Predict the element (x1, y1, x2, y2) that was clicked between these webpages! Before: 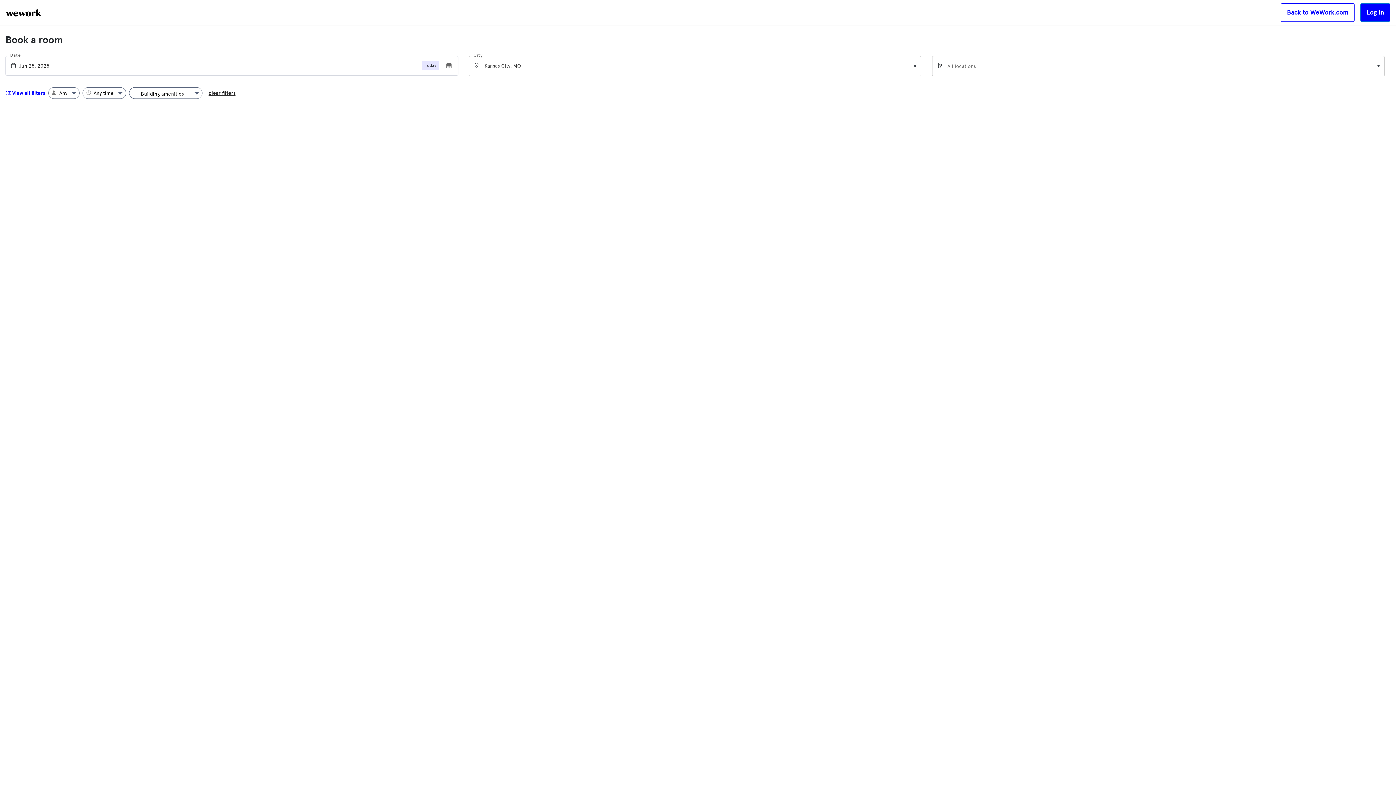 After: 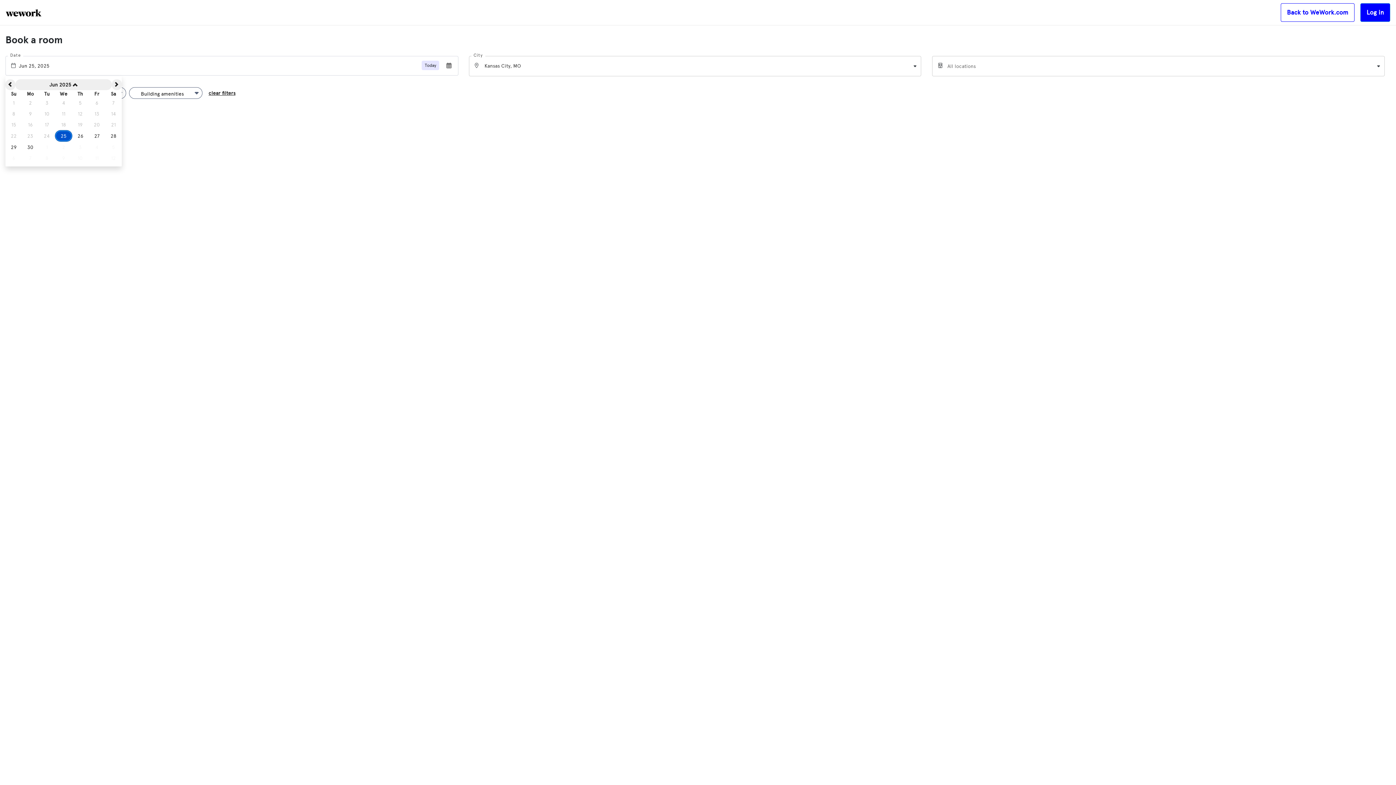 Action: bbox: (446, 56, 451, 75) label: Open date picker panel